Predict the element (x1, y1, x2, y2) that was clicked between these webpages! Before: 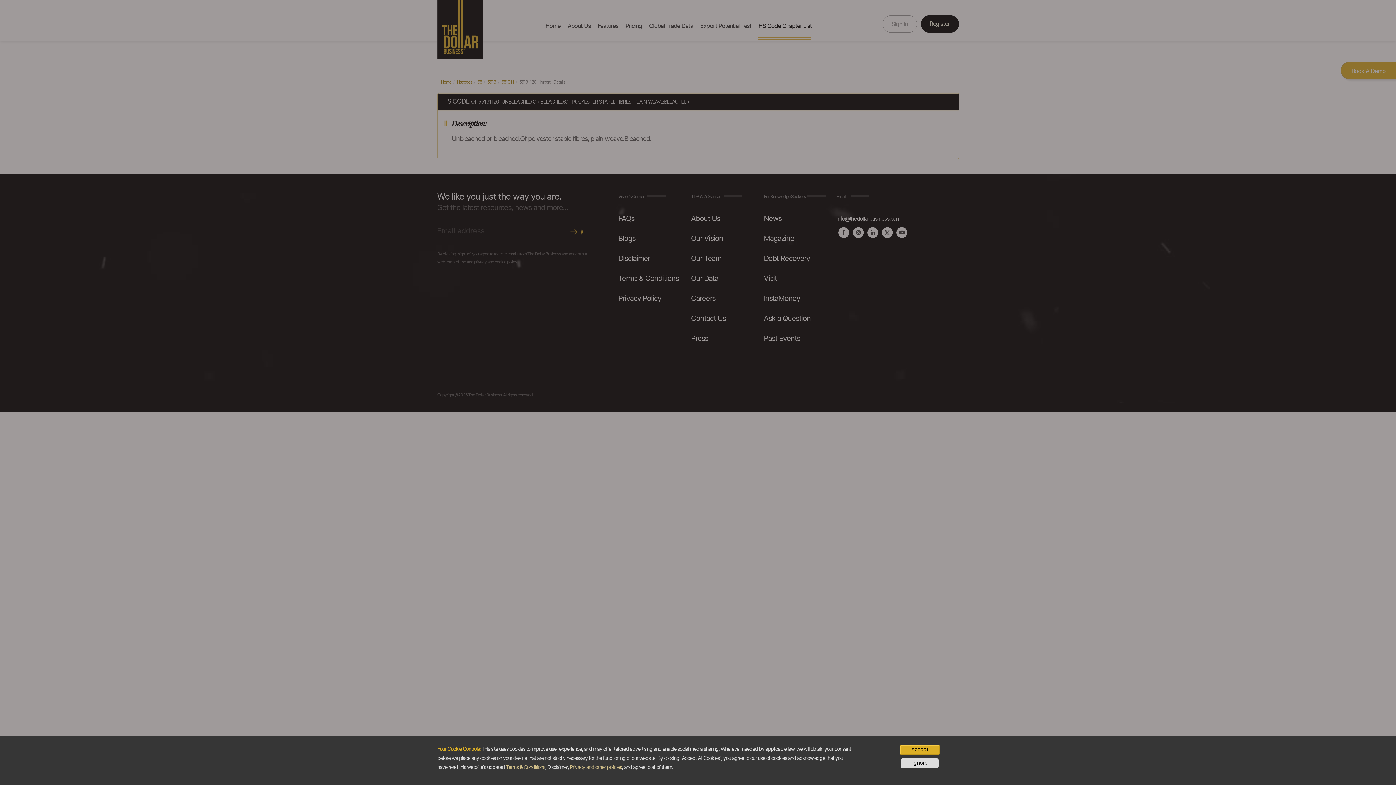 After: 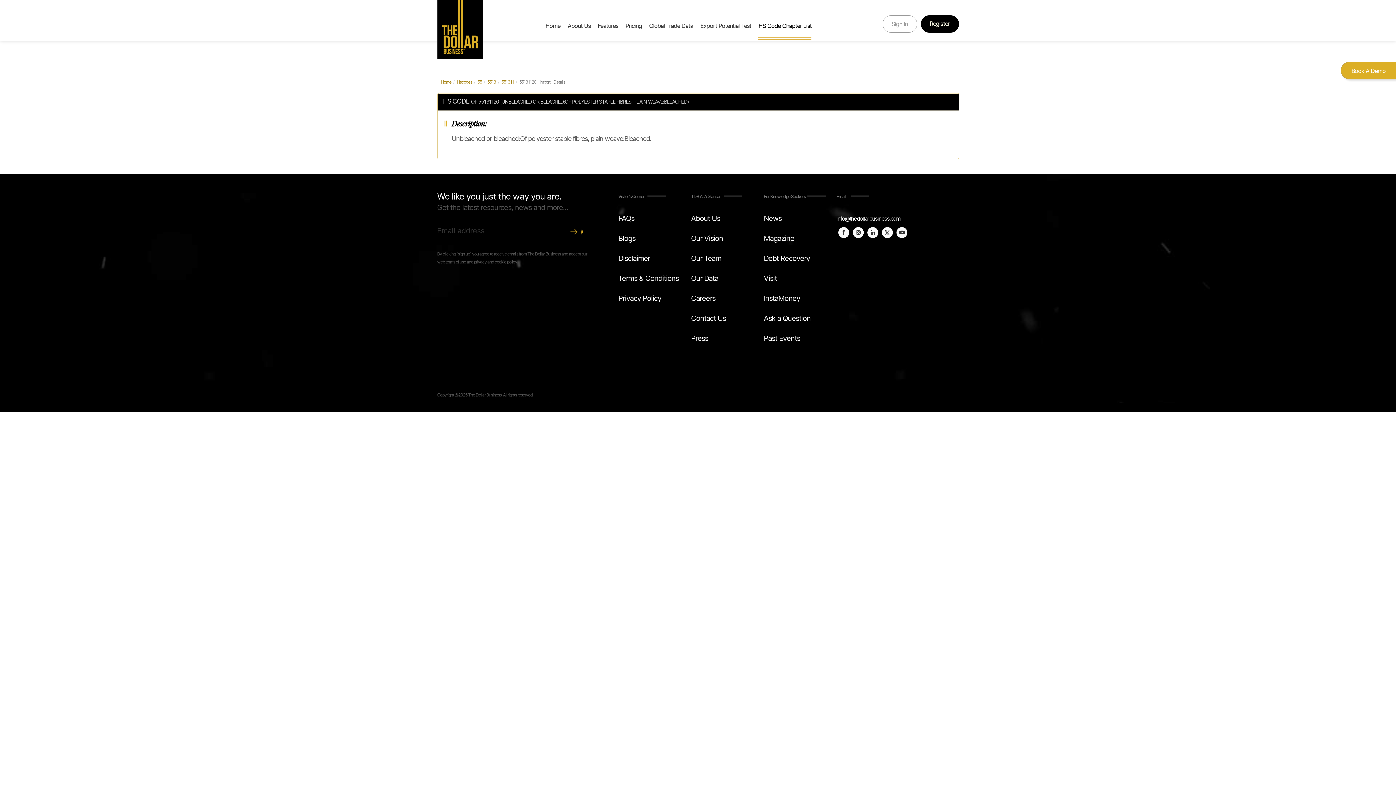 Action: label: Ignore bbox: (901, 758, 939, 768)